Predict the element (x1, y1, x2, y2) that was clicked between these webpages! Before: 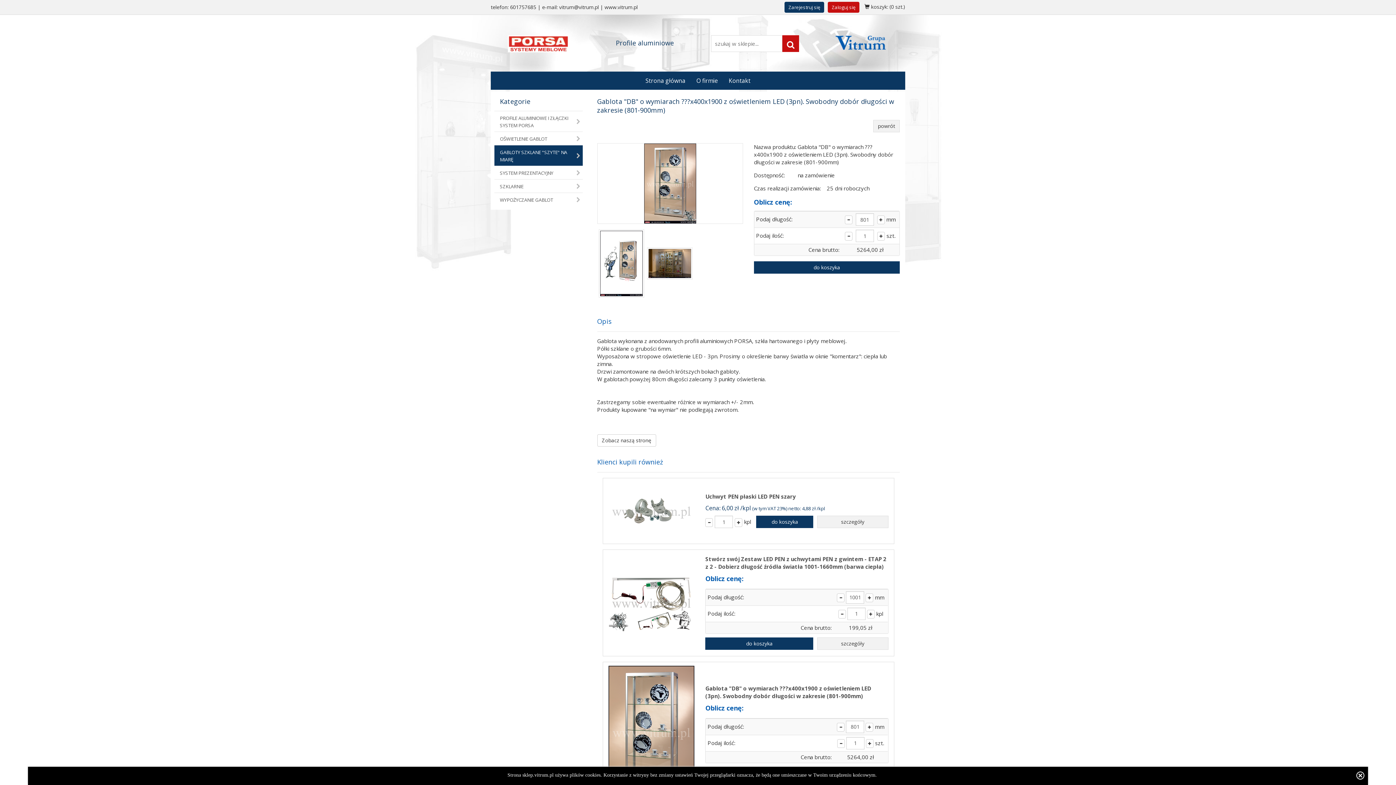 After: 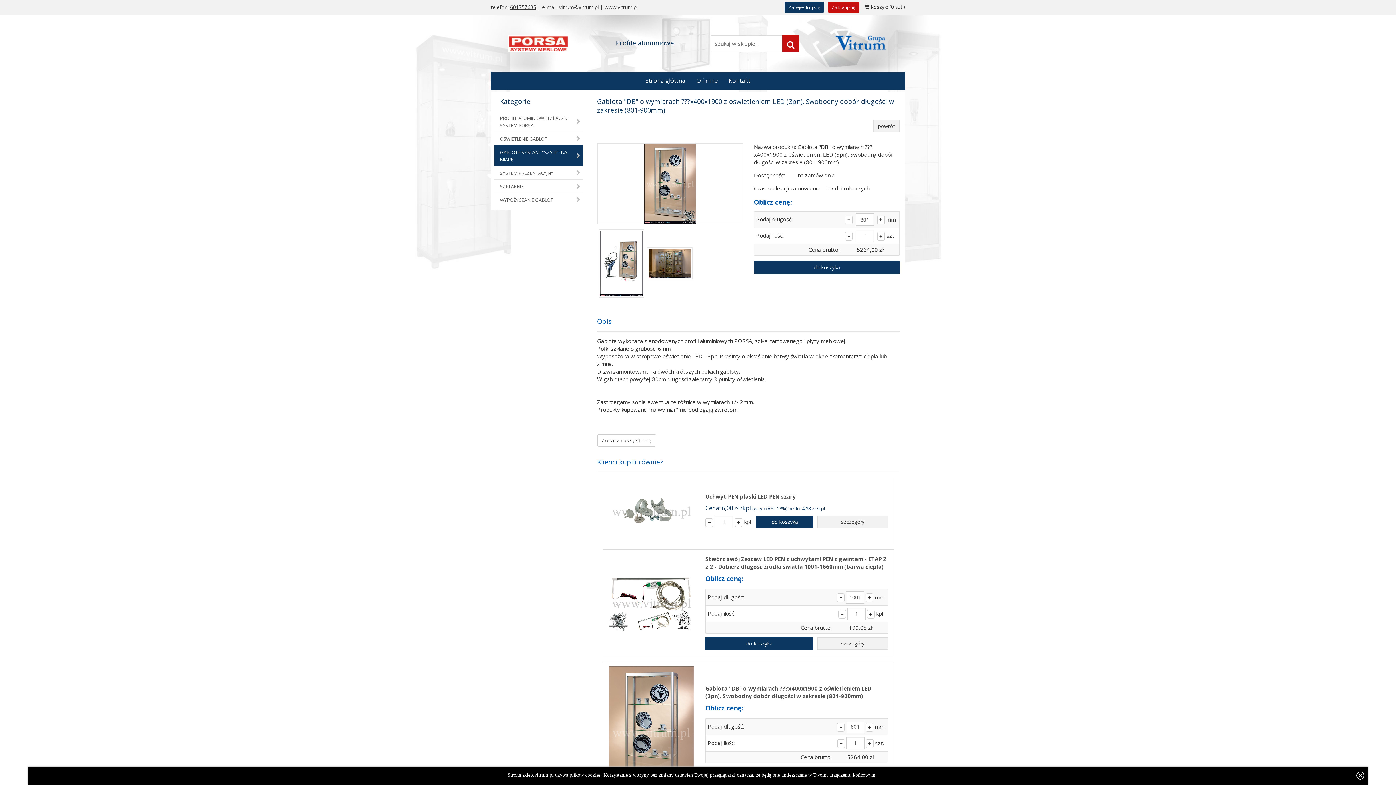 Action: label: 601757685 bbox: (510, 3, 536, 10)